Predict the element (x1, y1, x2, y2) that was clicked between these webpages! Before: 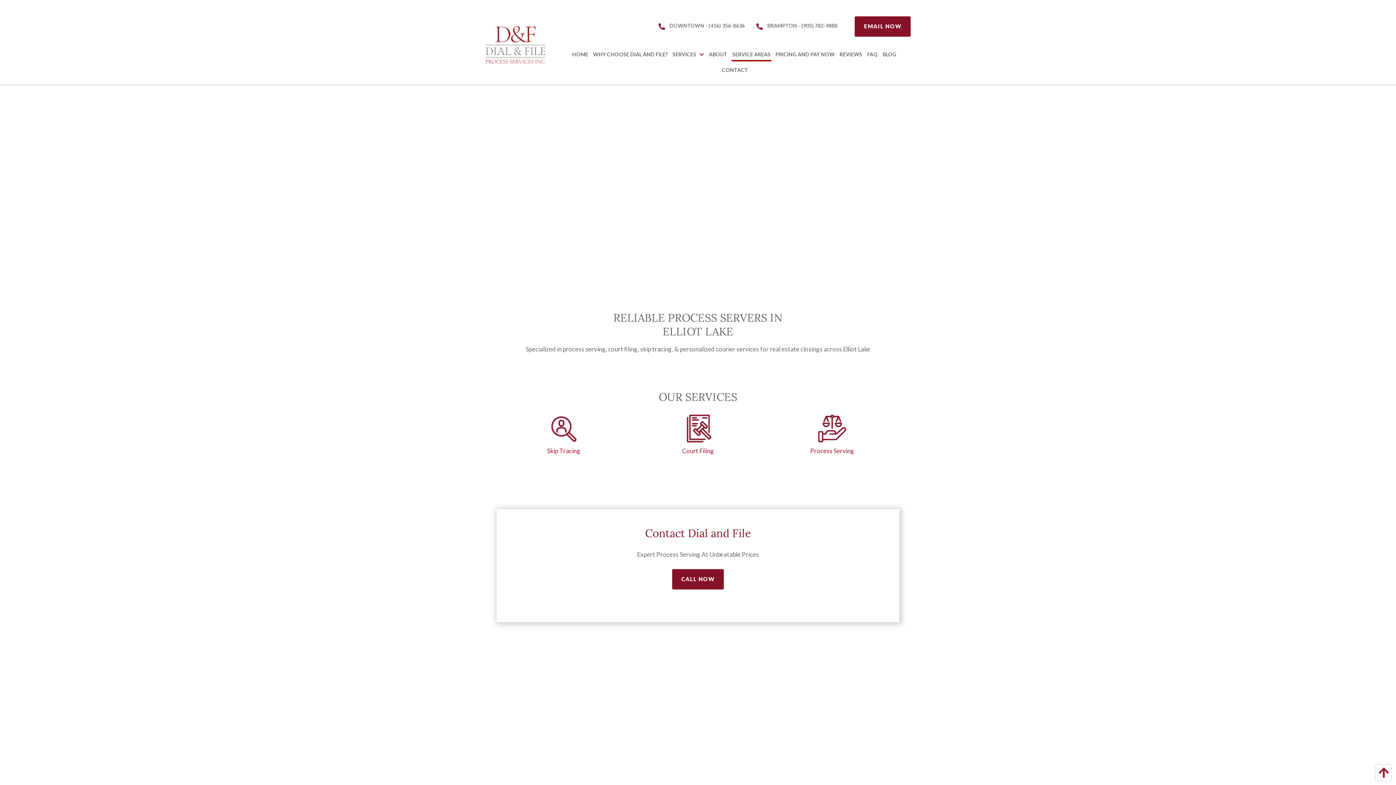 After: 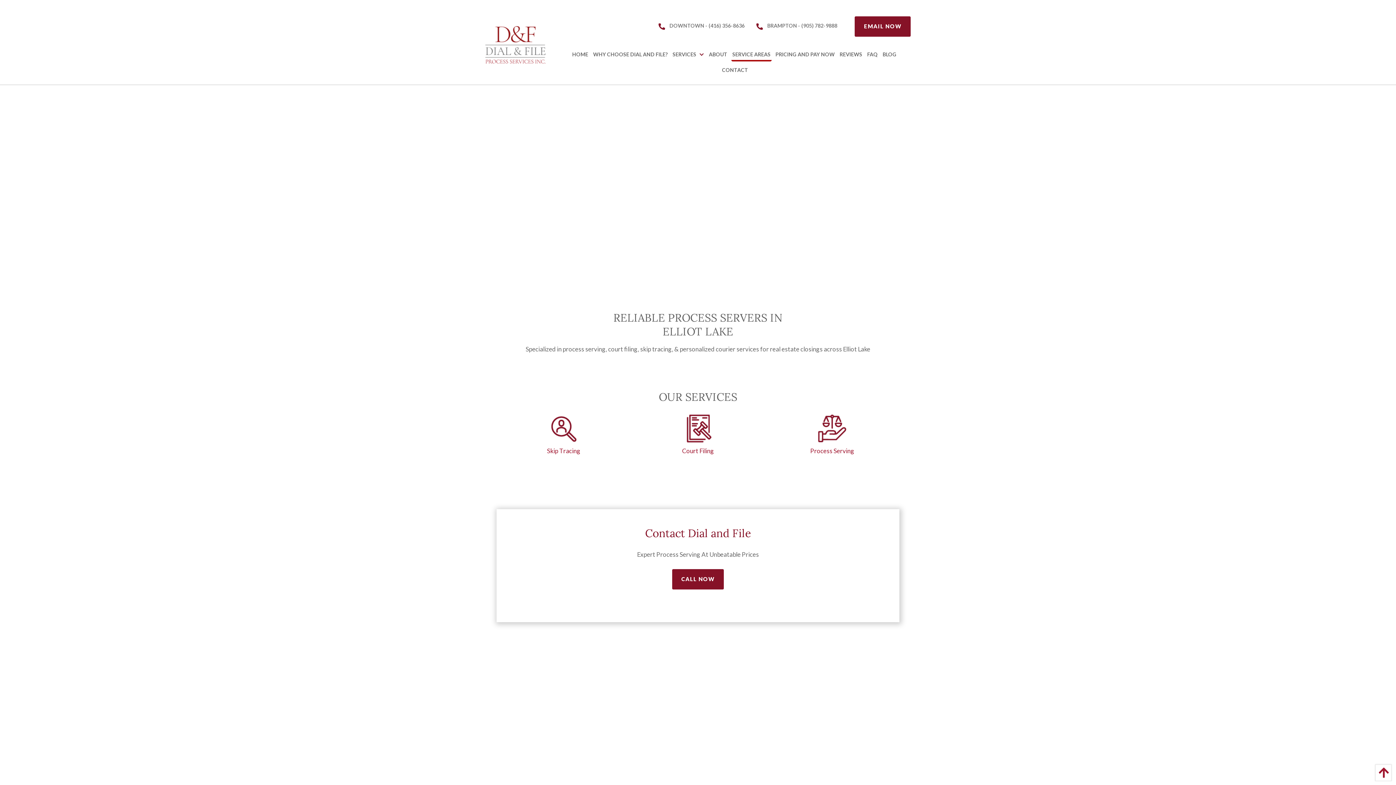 Action: label: BRAMPTON - (905) 782-9888 bbox: (750, 19, 843, 33)